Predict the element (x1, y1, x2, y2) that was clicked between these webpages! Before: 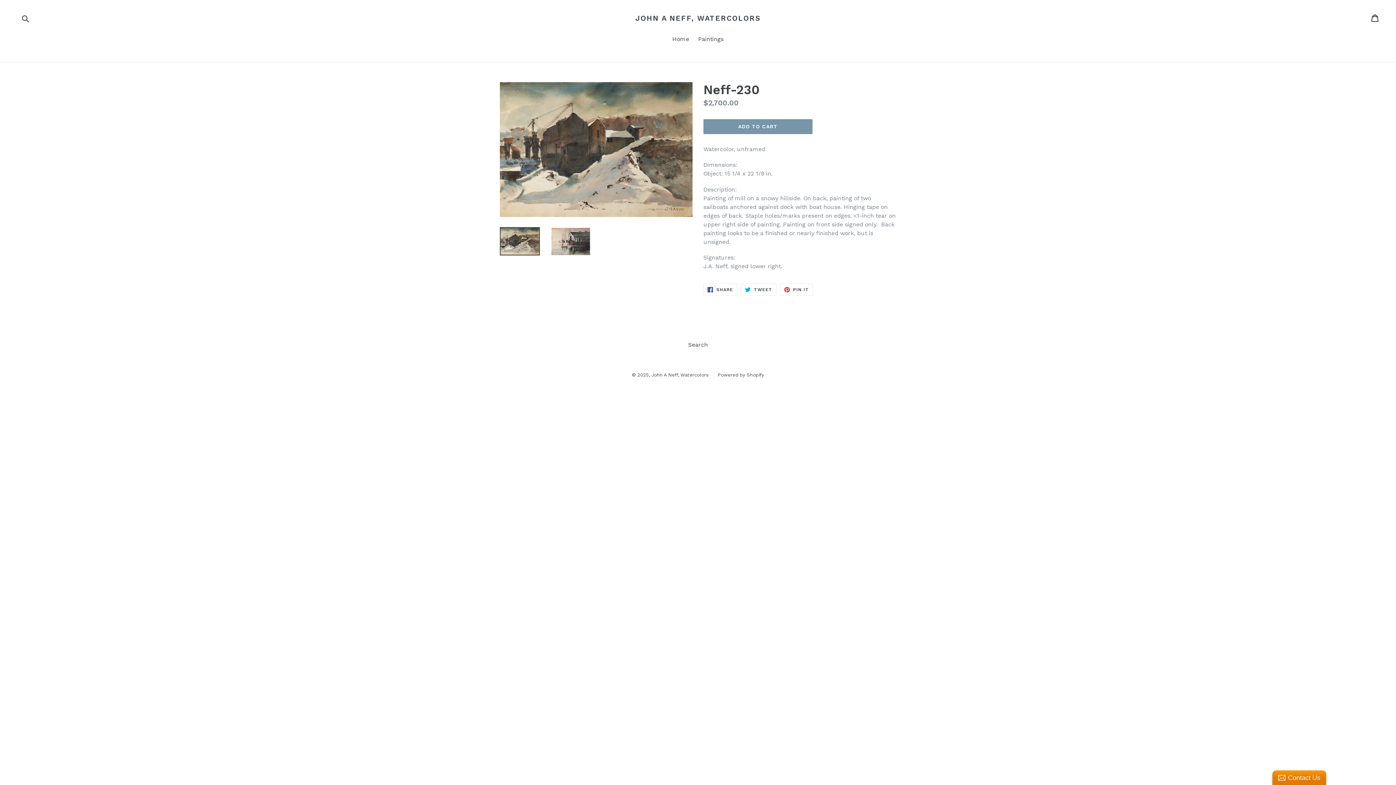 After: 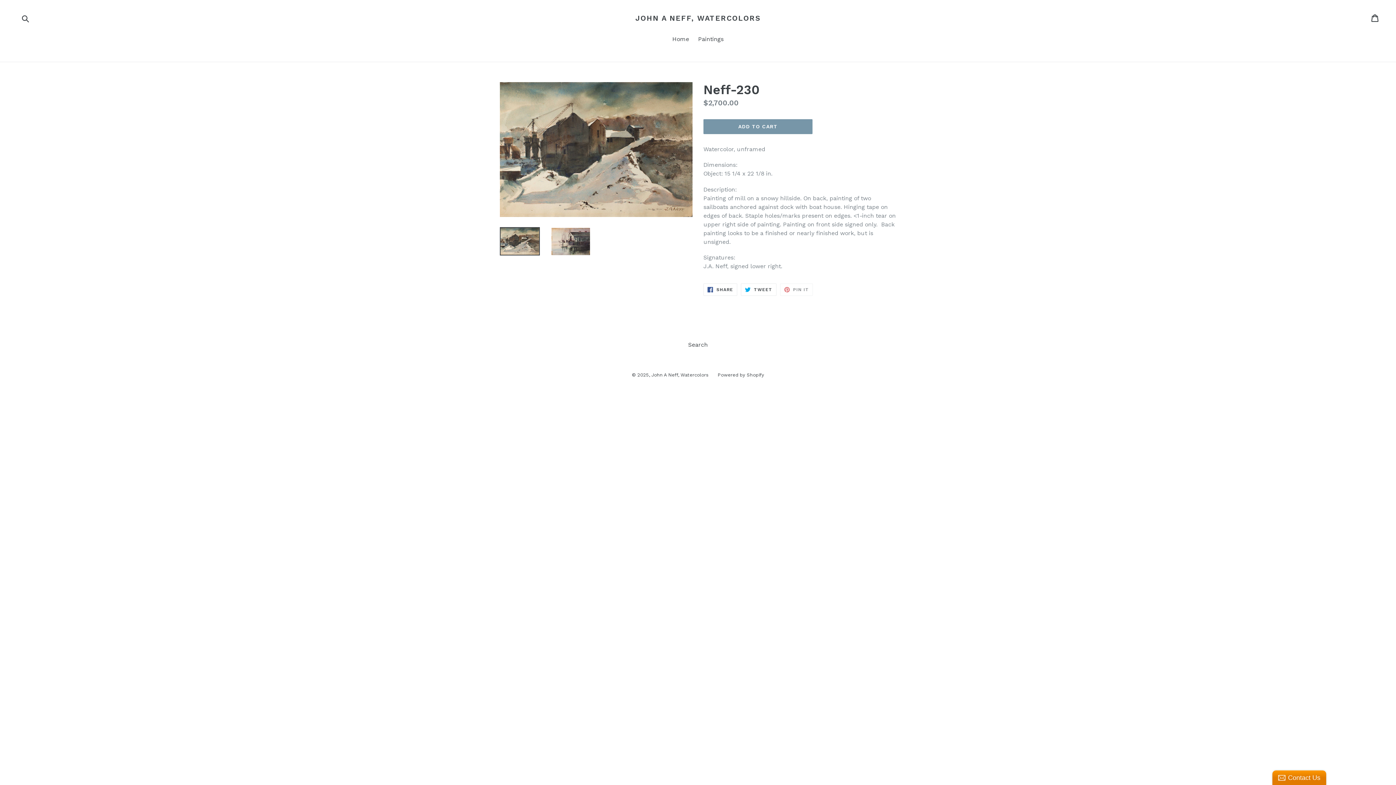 Action: label:  PIN IT
PIN ON PINTEREST bbox: (780, 283, 813, 296)